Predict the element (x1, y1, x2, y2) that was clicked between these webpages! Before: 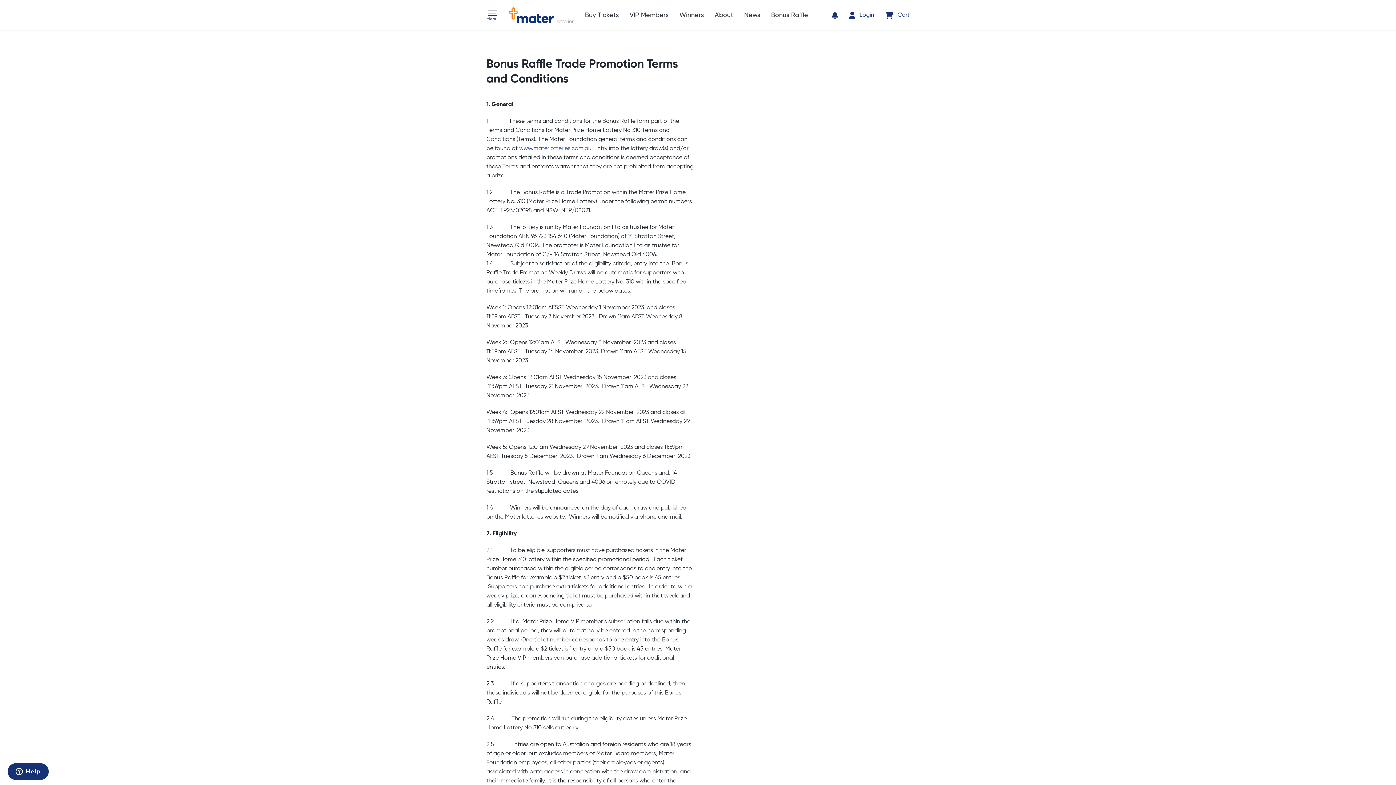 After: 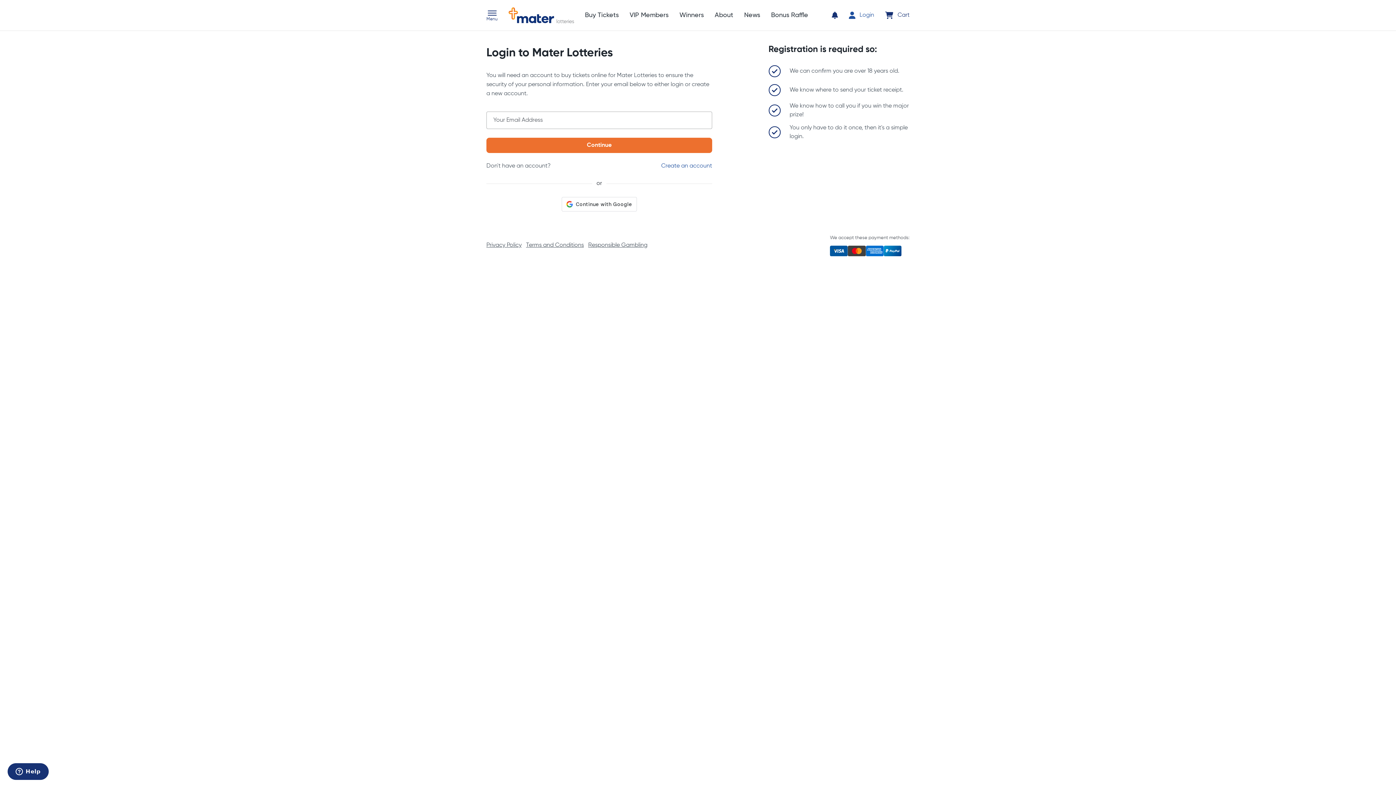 Action: bbox: (849, 11, 874, 18) label: Login